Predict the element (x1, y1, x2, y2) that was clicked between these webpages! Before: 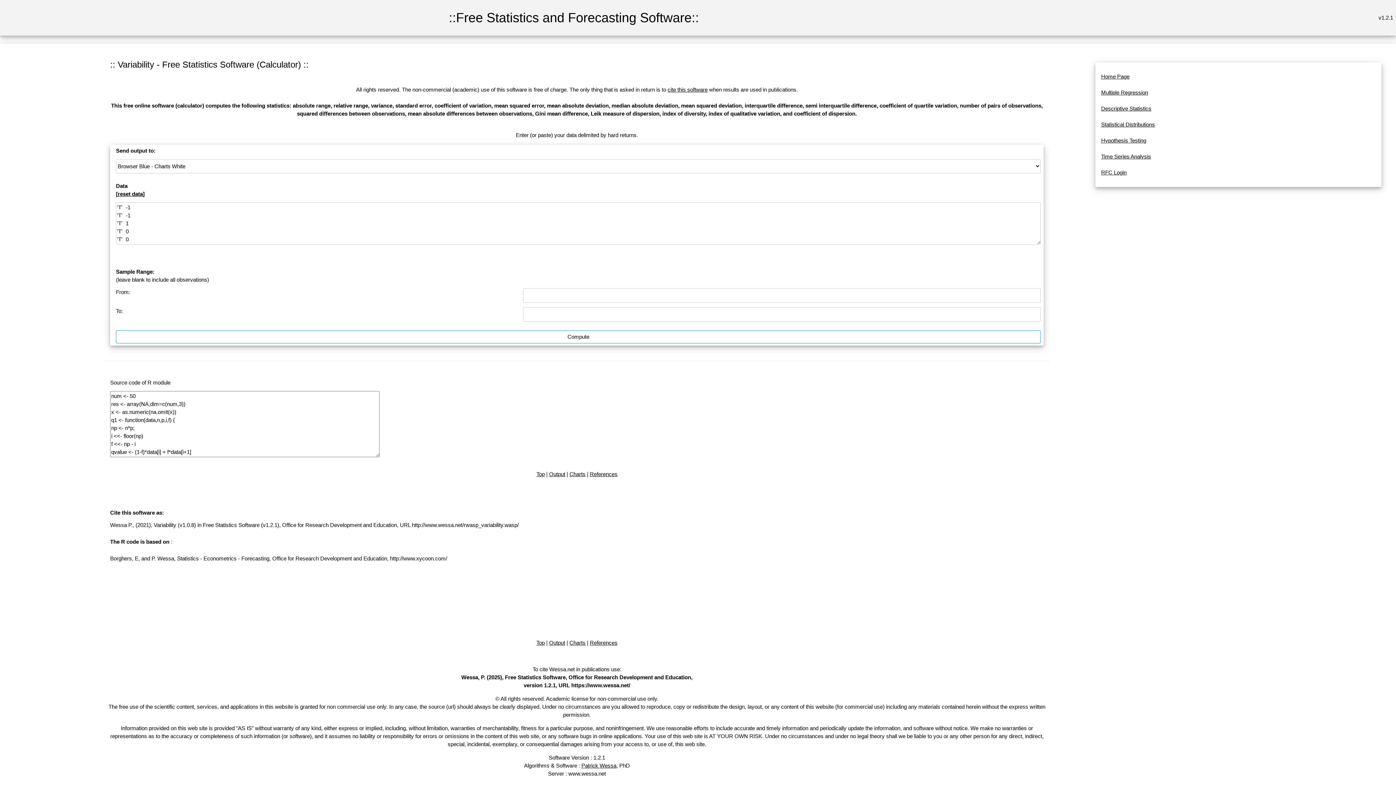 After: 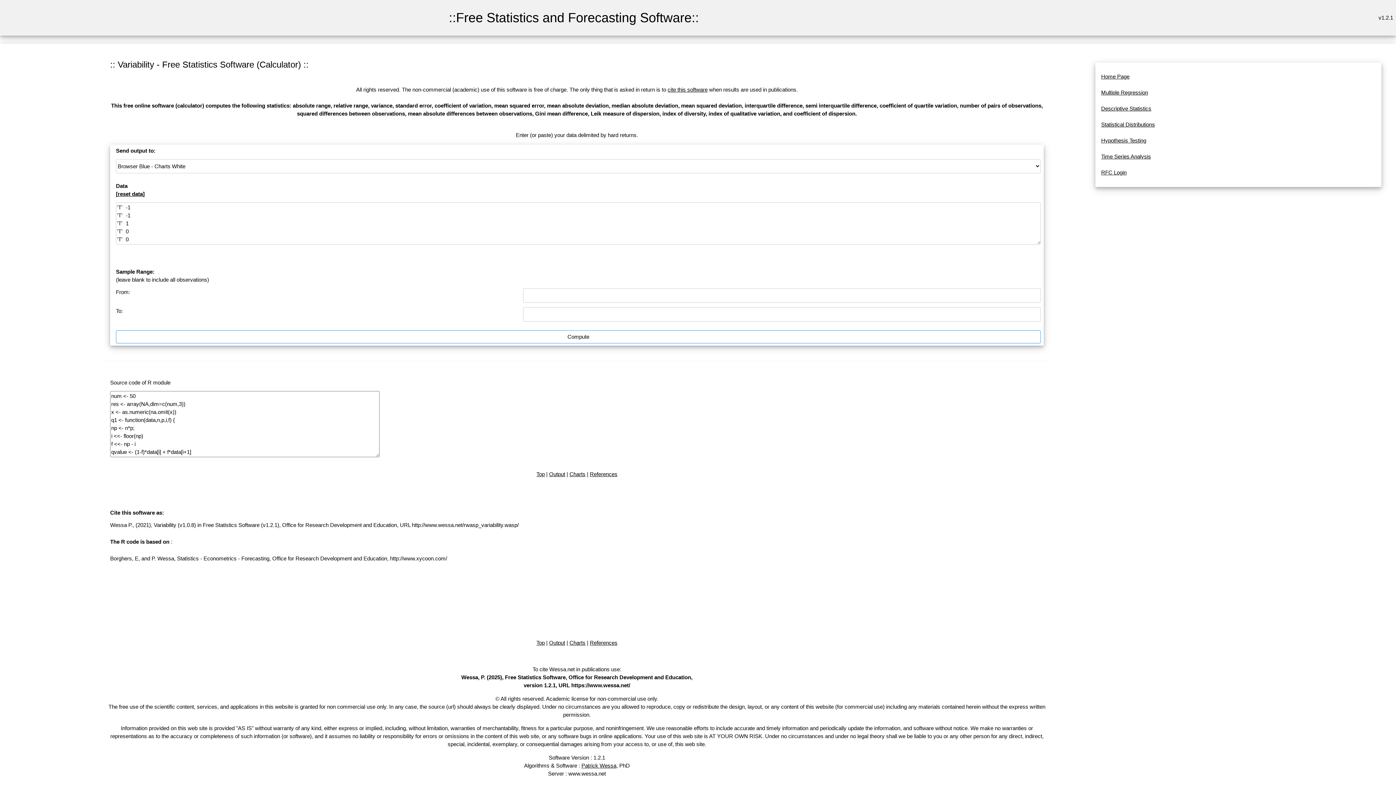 Action: bbox: (536, 471, 544, 477) label: Top